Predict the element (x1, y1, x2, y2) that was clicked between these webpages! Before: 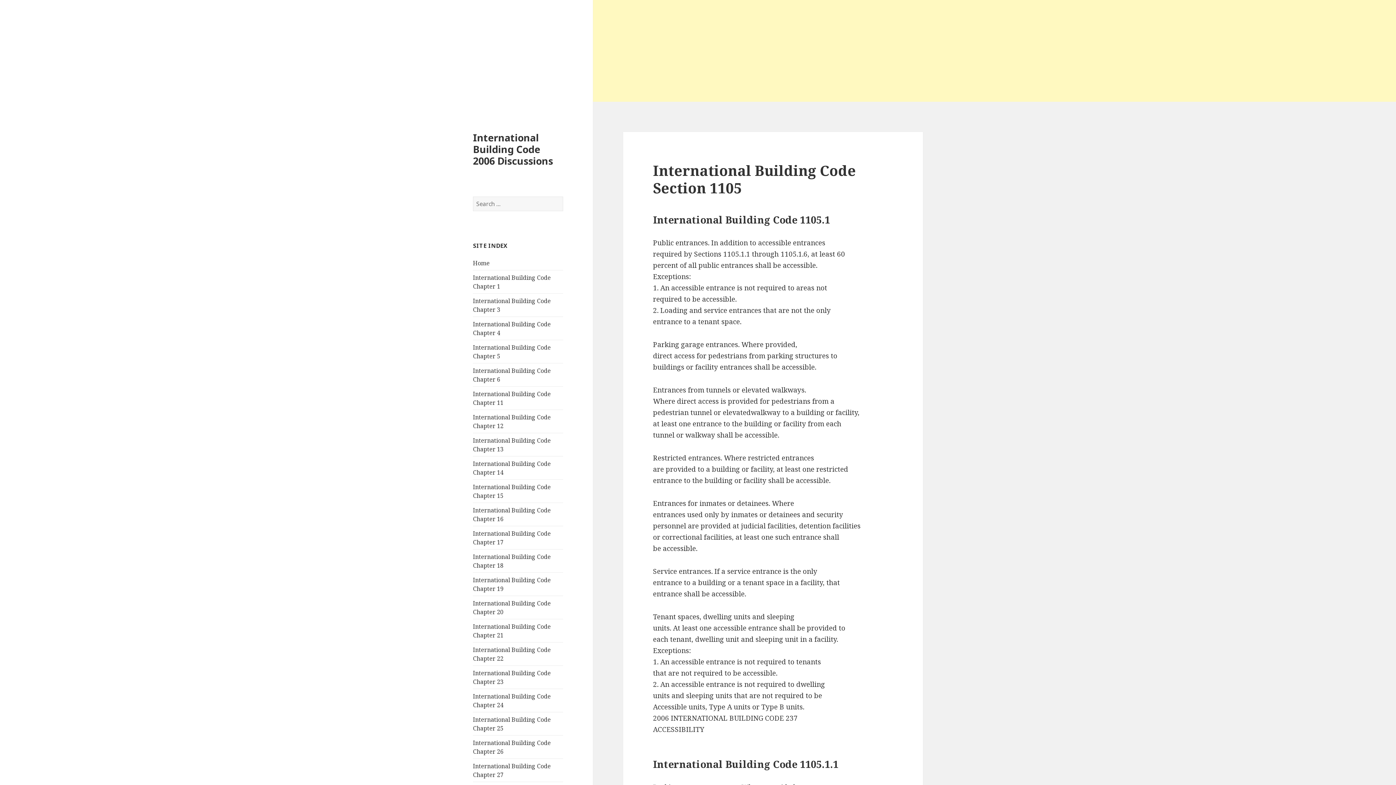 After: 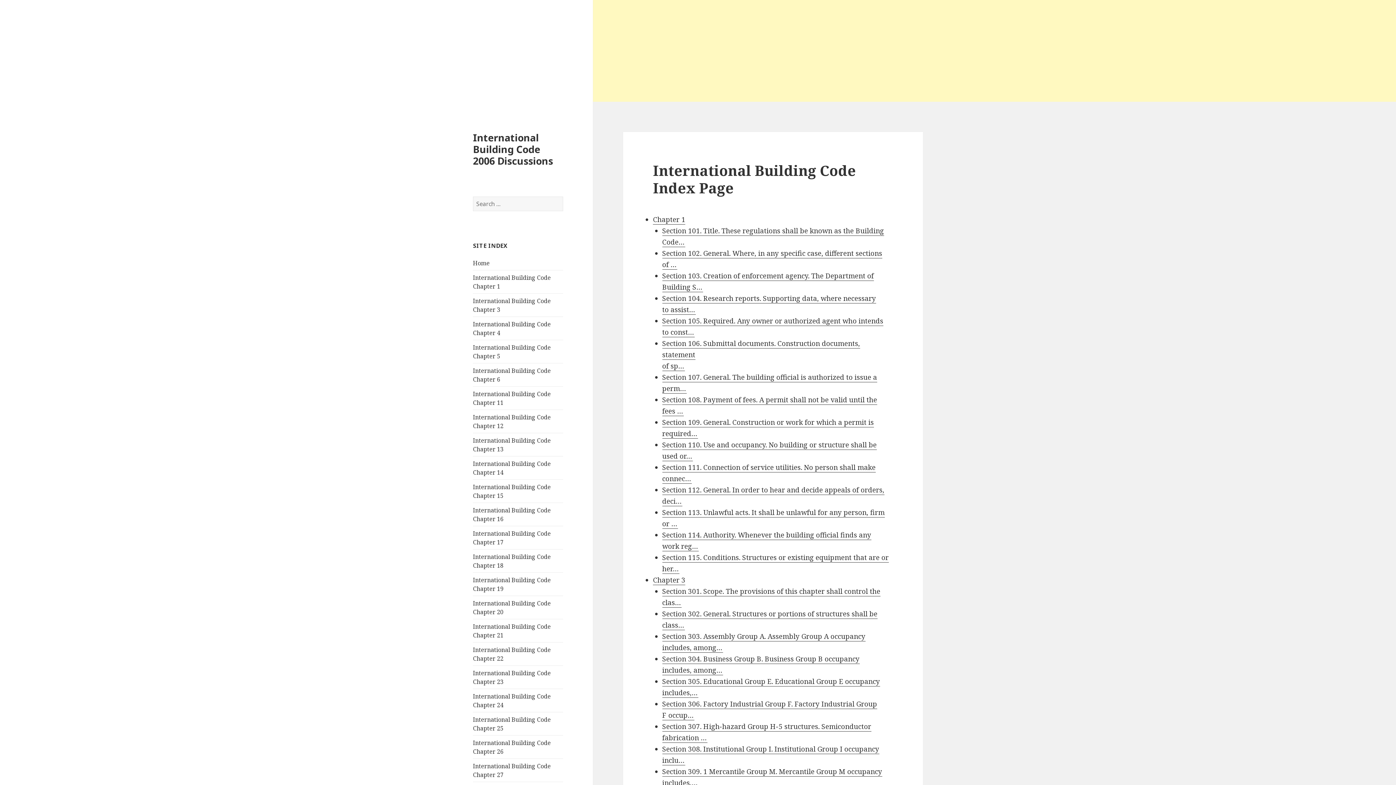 Action: bbox: (473, 130, 553, 167) label: International Building Code 2006 Discussions